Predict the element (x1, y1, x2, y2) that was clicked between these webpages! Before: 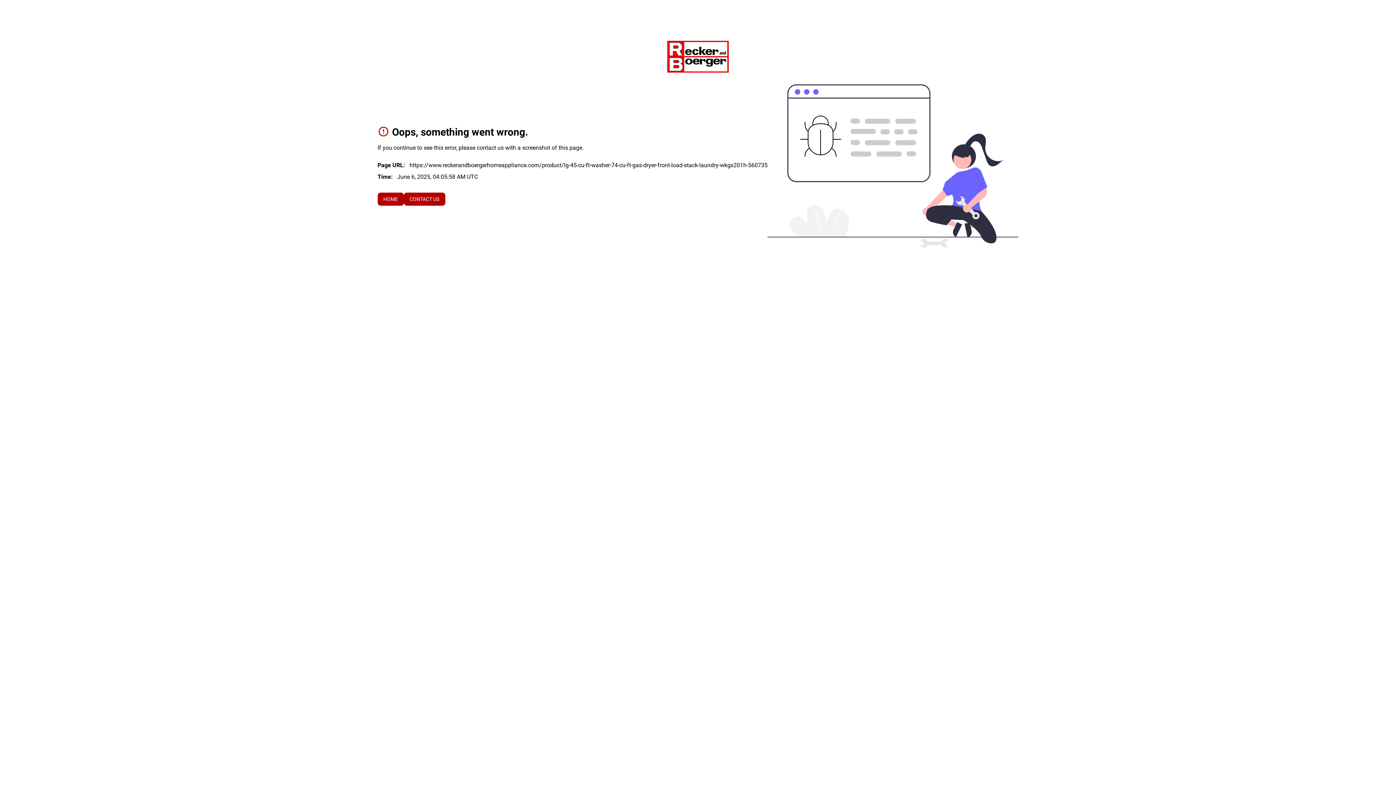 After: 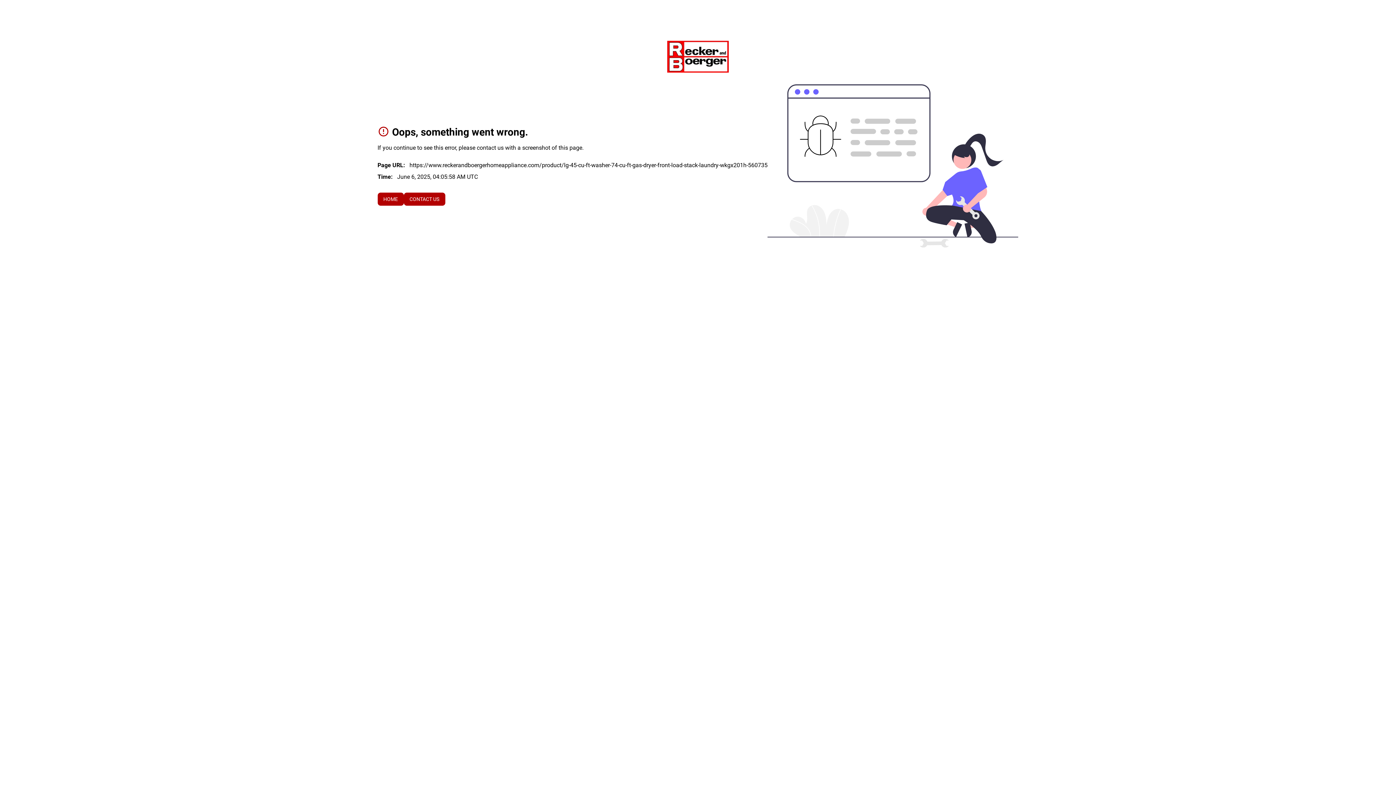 Action: label: To home page bbox: (667, 40, 729, 72)